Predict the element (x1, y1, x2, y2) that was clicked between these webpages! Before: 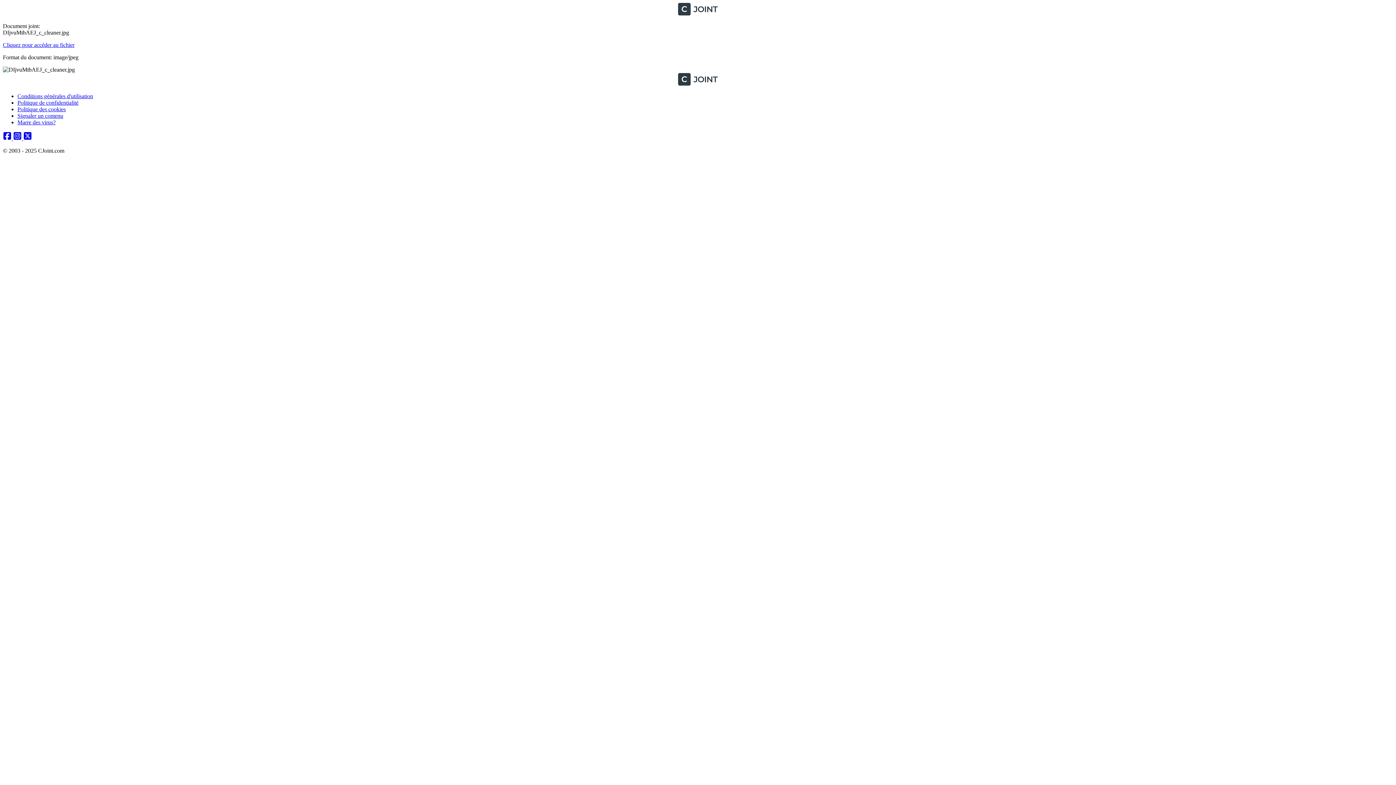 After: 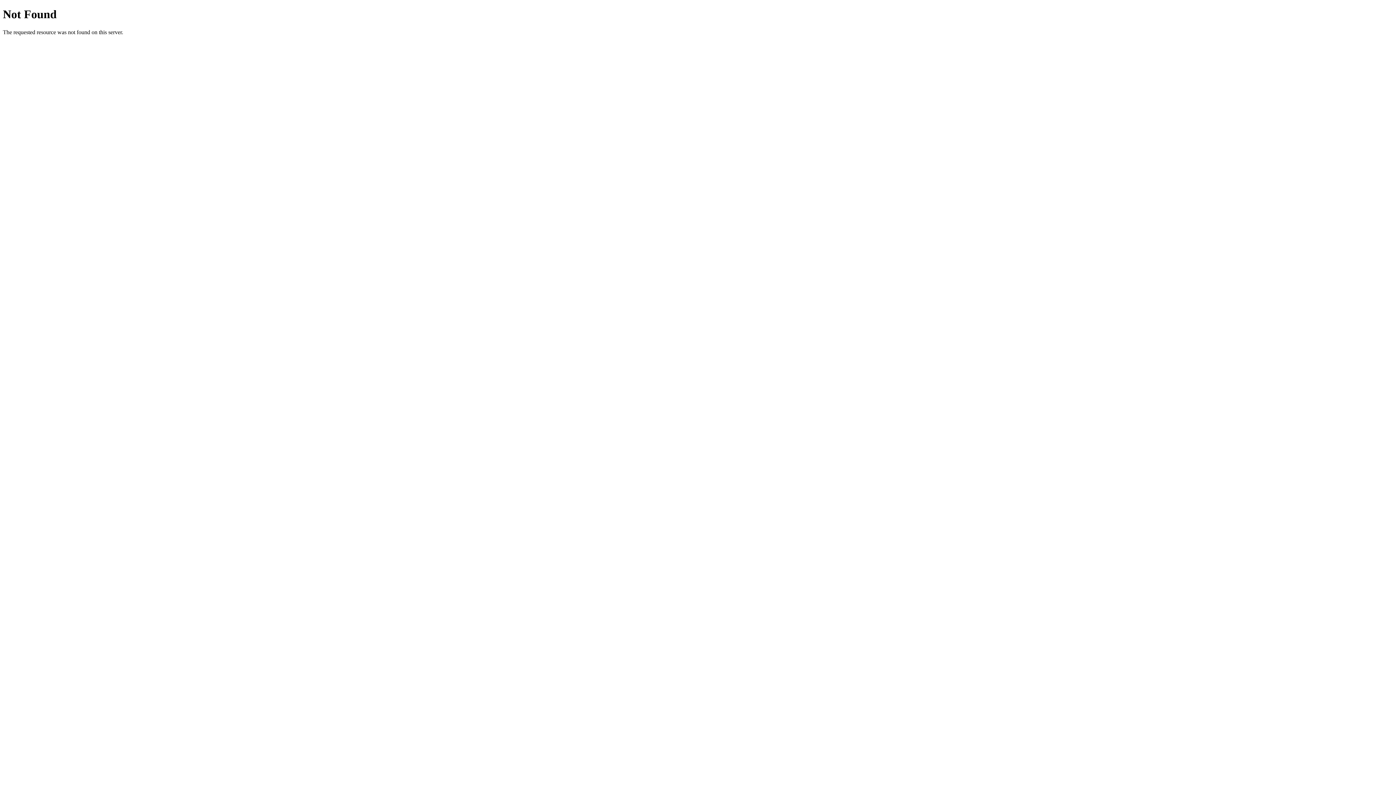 Action: bbox: (2, 41, 74, 48) label: Cliquez pour accéder au fichier